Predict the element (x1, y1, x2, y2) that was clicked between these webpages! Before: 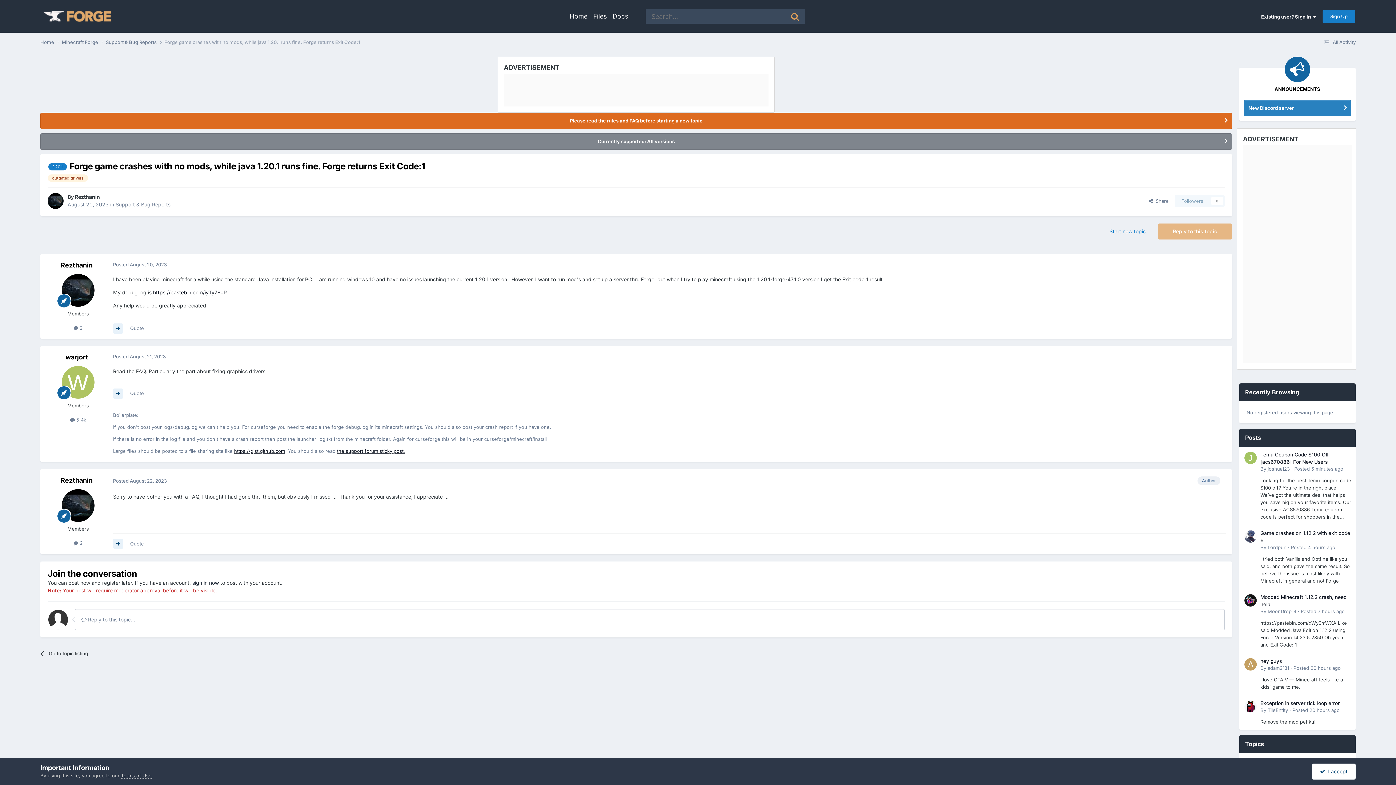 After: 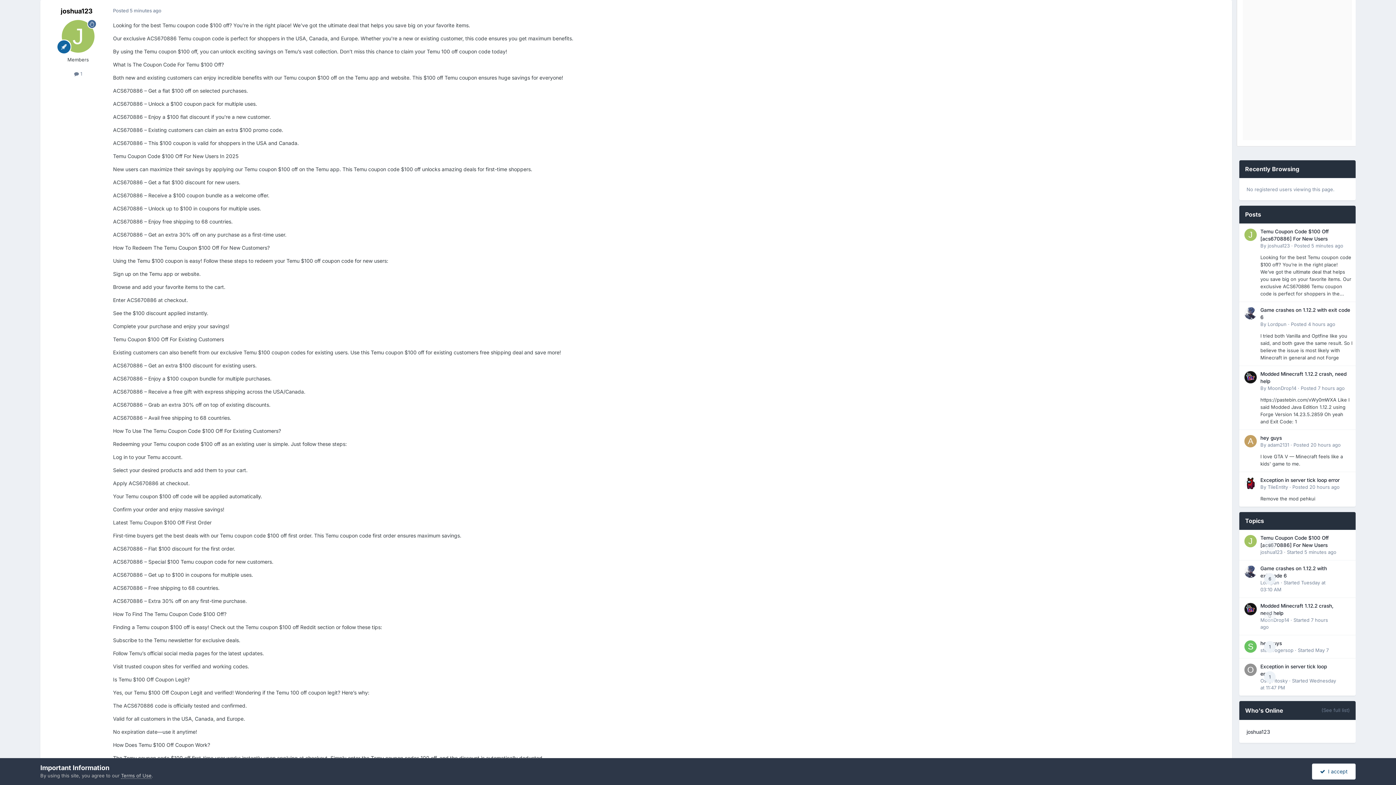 Action: bbox: (1294, 466, 1343, 472) label: Posted 5 minutes ago